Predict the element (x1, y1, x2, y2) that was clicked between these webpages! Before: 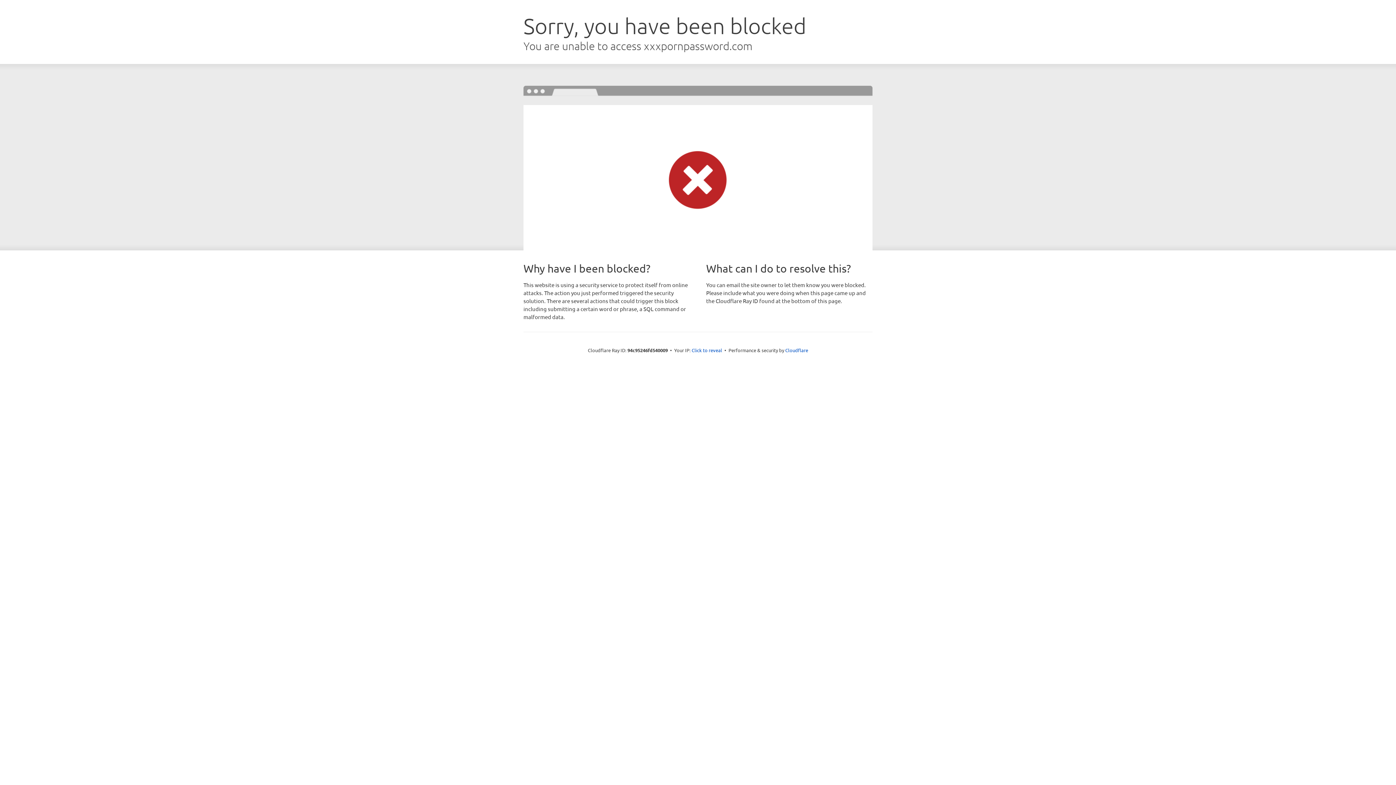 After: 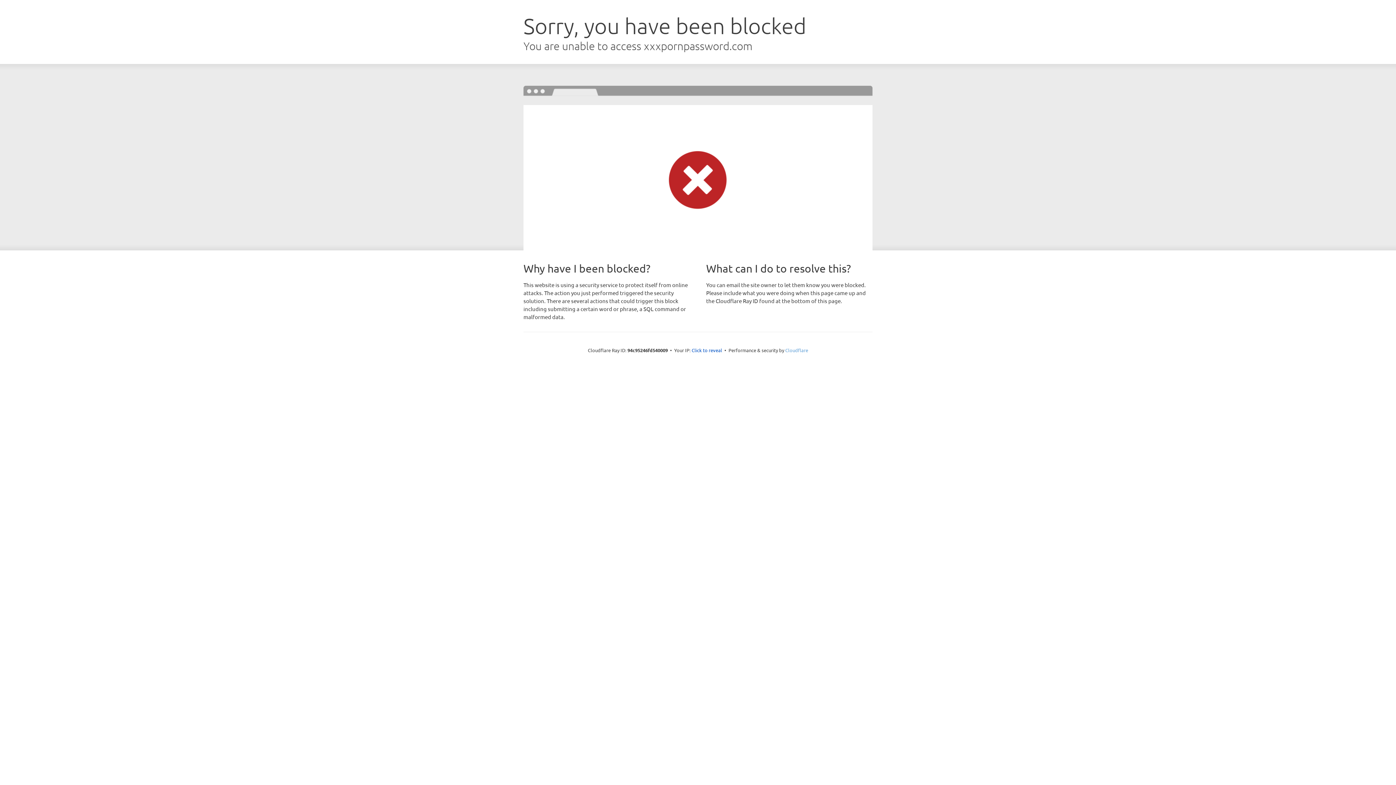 Action: label: Cloudflare bbox: (785, 347, 808, 353)